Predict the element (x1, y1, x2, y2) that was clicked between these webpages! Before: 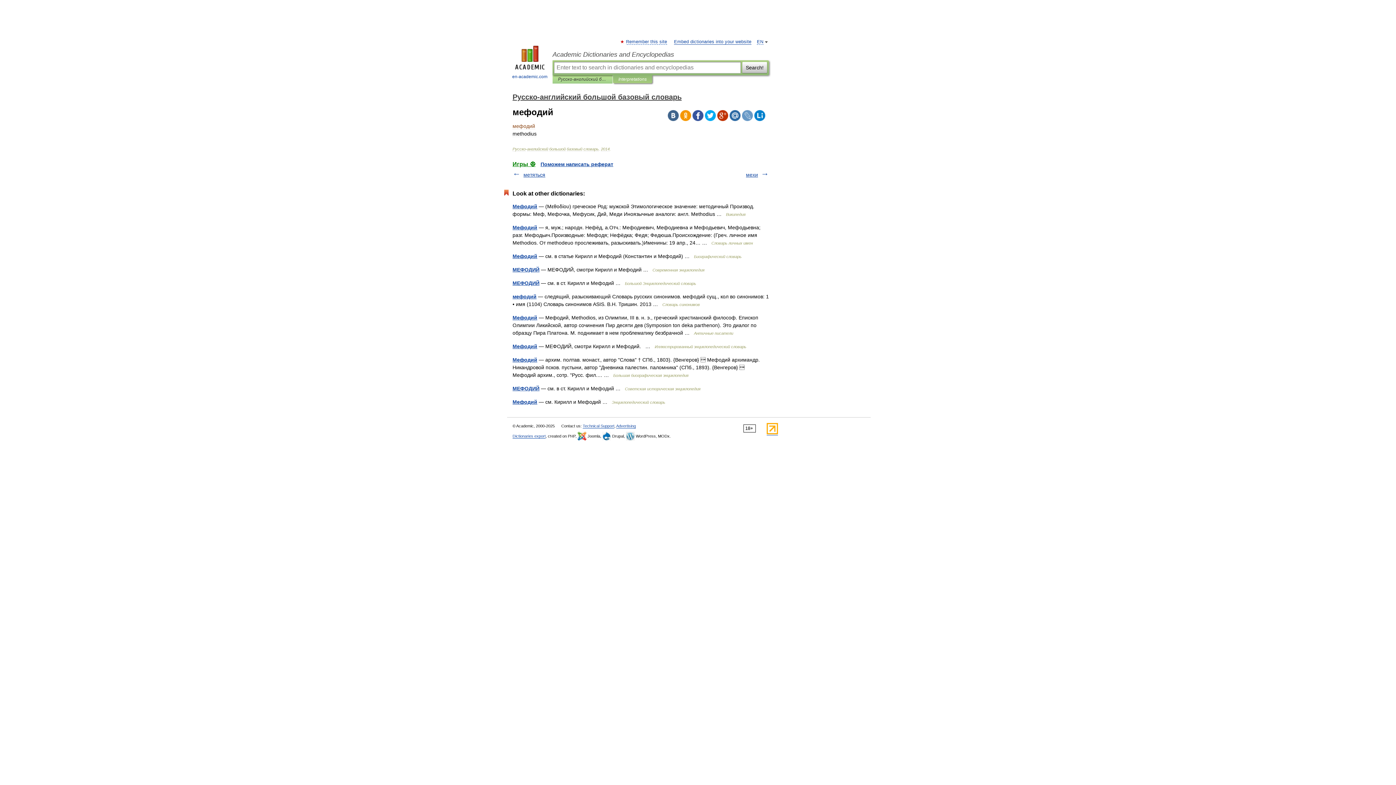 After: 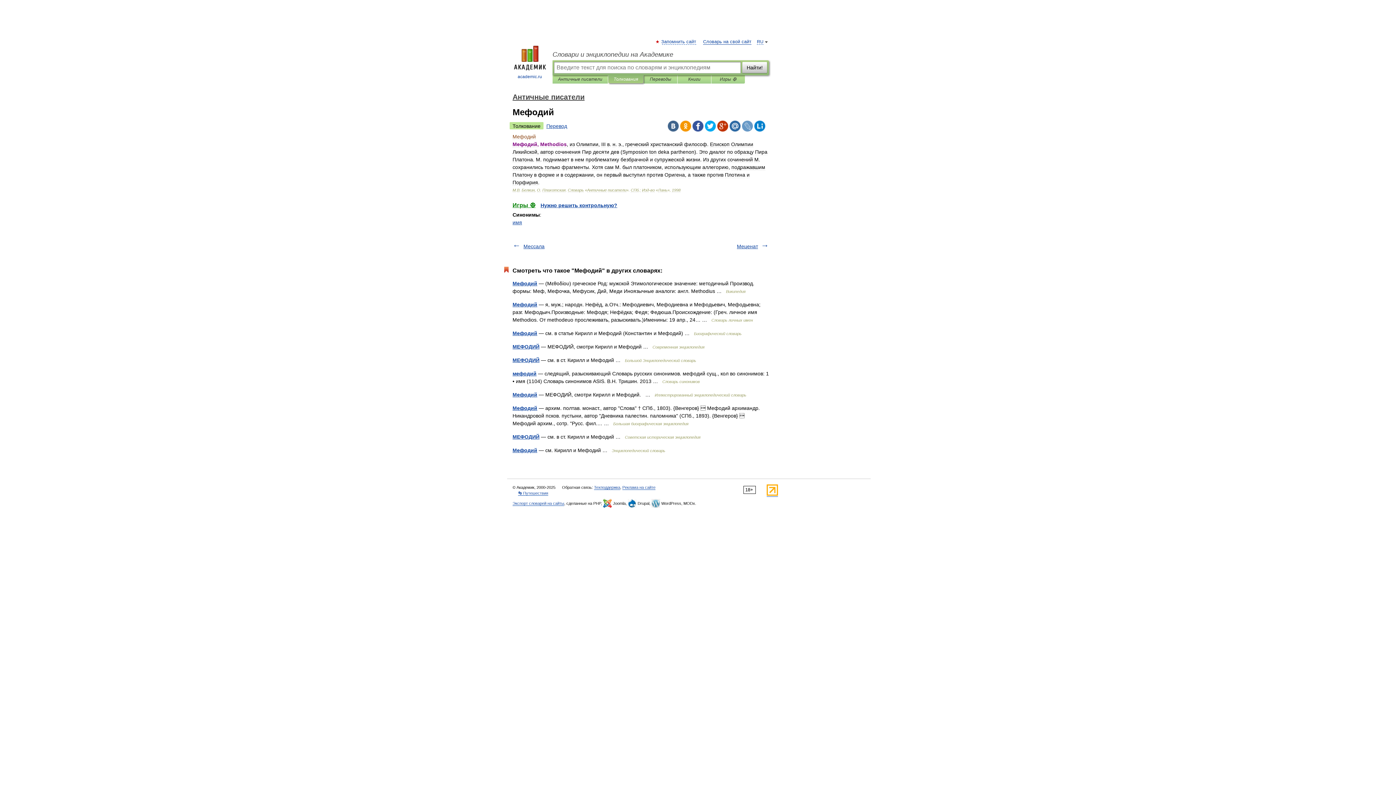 Action: bbox: (512, 314, 537, 320) label: Мефодий